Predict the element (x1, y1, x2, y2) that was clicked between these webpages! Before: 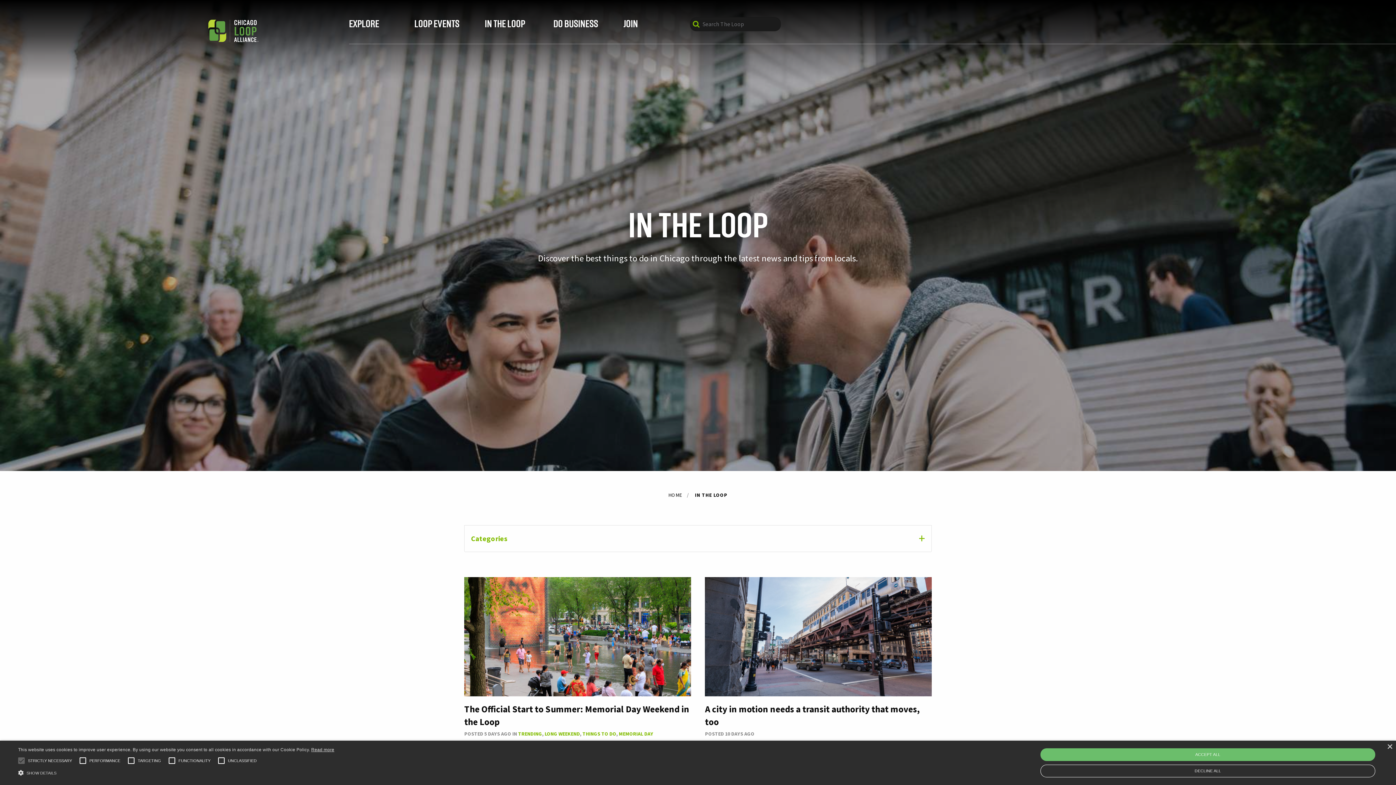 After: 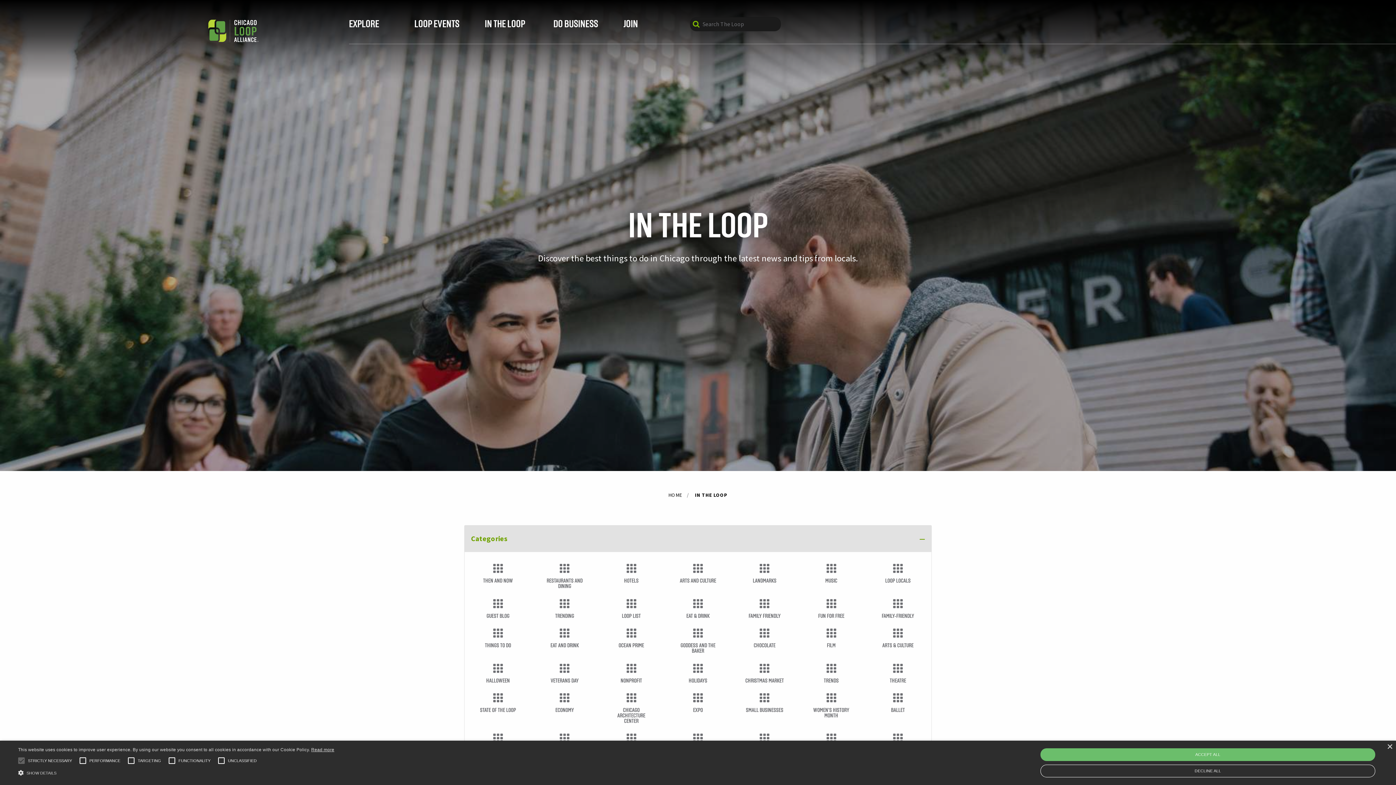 Action: label: Categories bbox: (464, 525, 931, 552)